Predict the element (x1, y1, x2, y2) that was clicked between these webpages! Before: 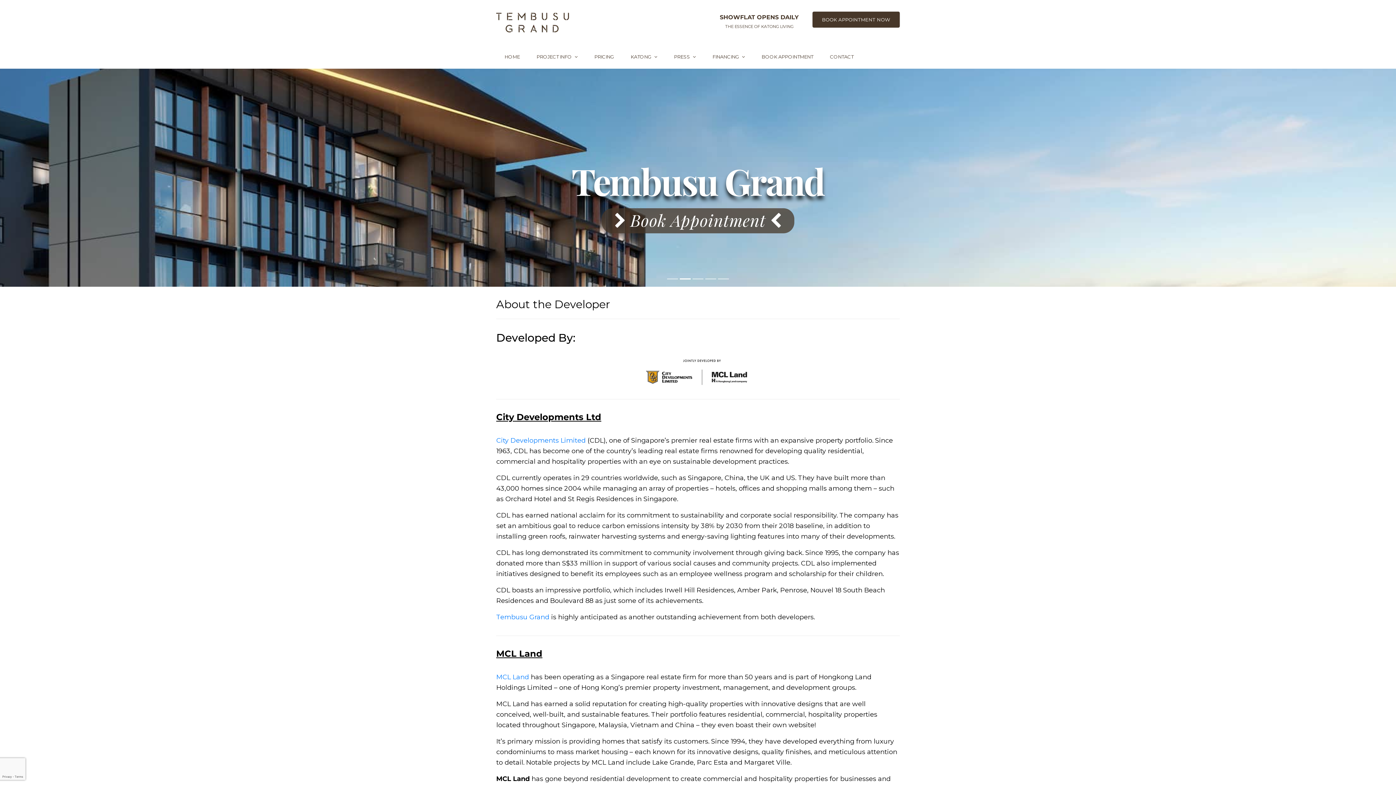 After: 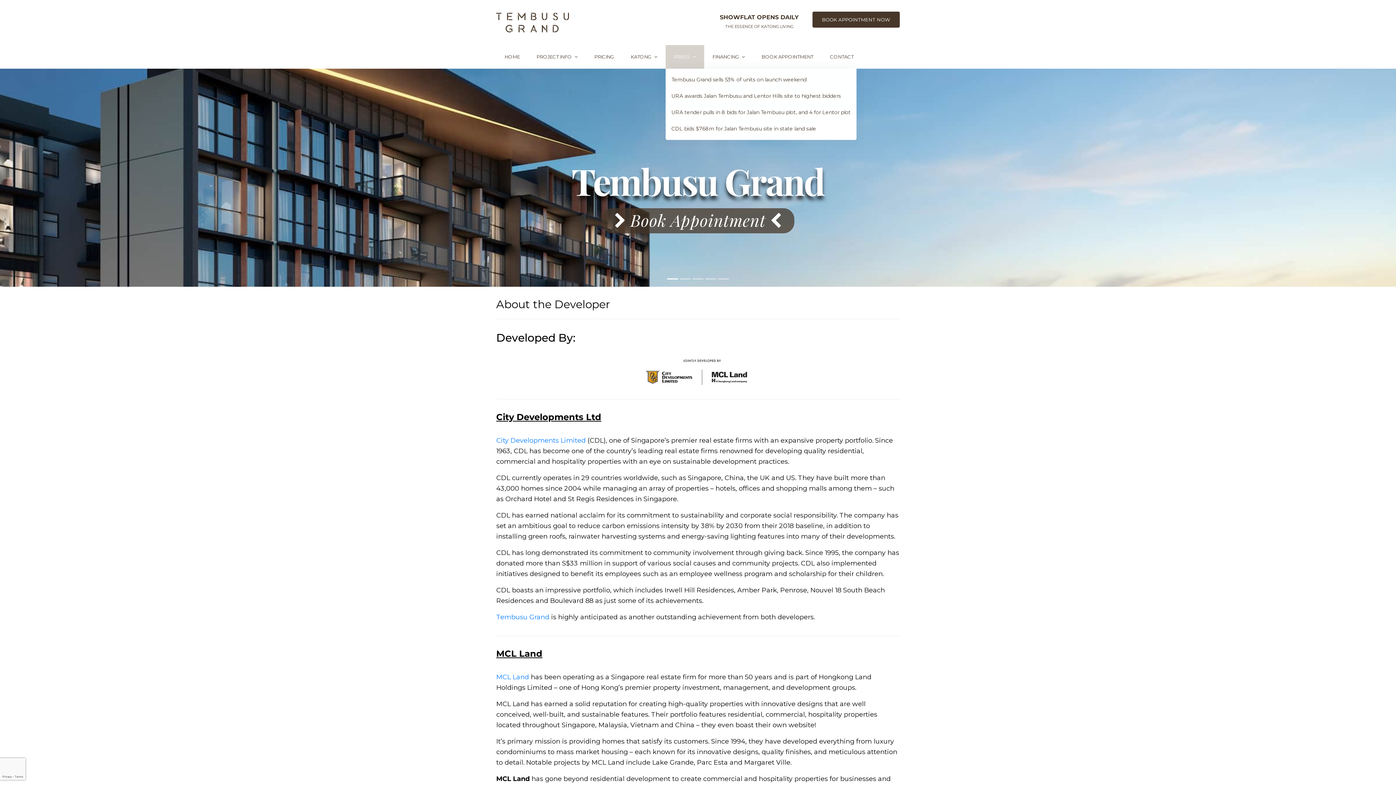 Action: bbox: (665, 45, 704, 68) label: PRESS 